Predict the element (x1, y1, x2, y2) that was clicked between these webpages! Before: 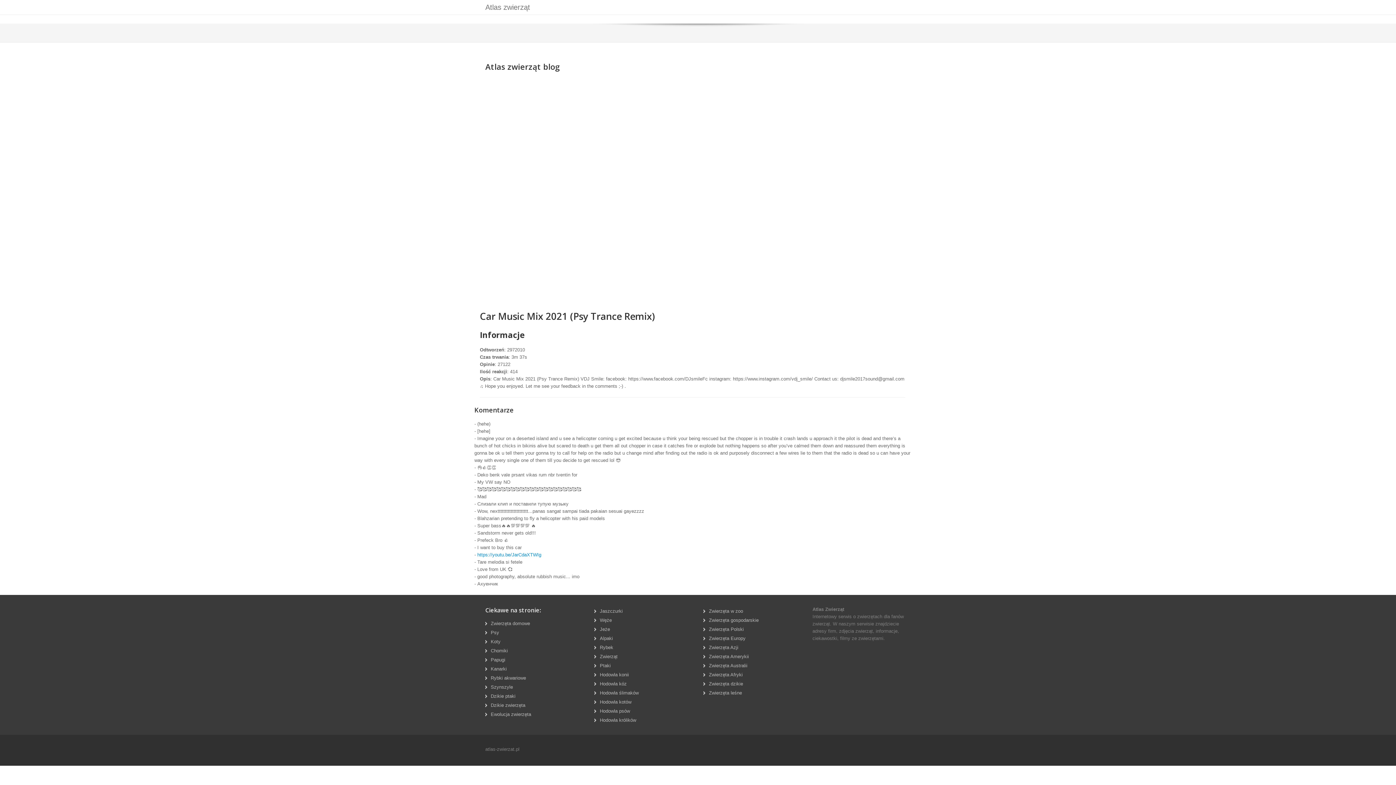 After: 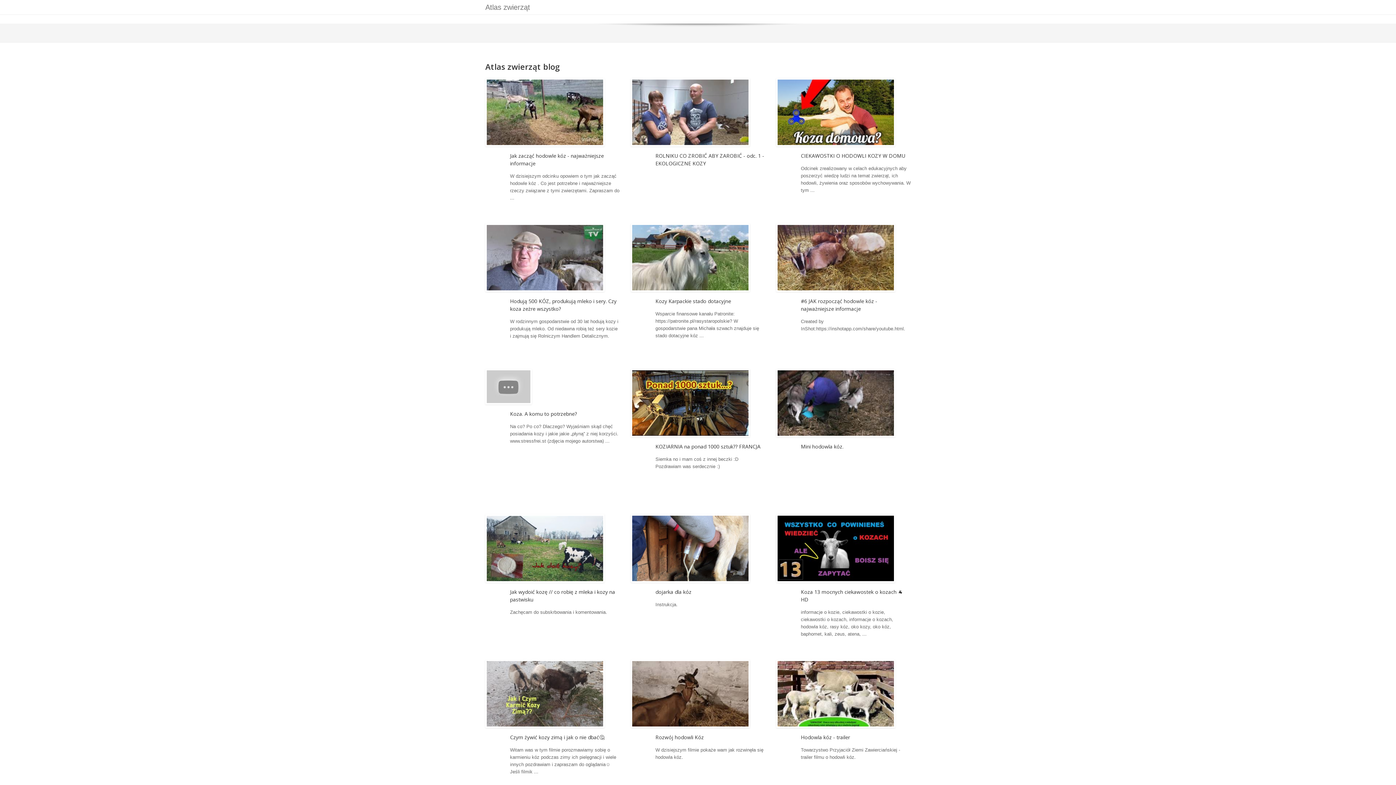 Action: label: Hodowla kóz bbox: (600, 681, 626, 686)